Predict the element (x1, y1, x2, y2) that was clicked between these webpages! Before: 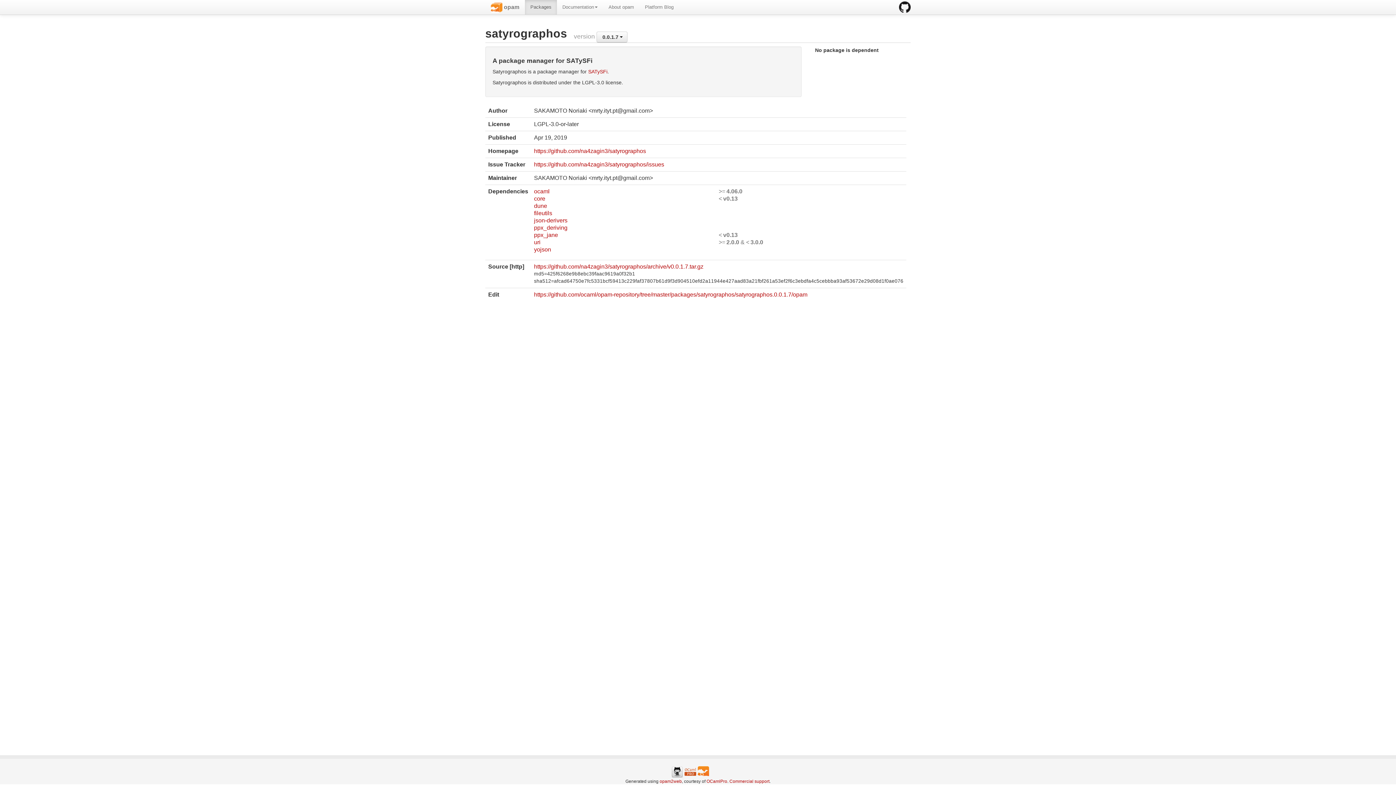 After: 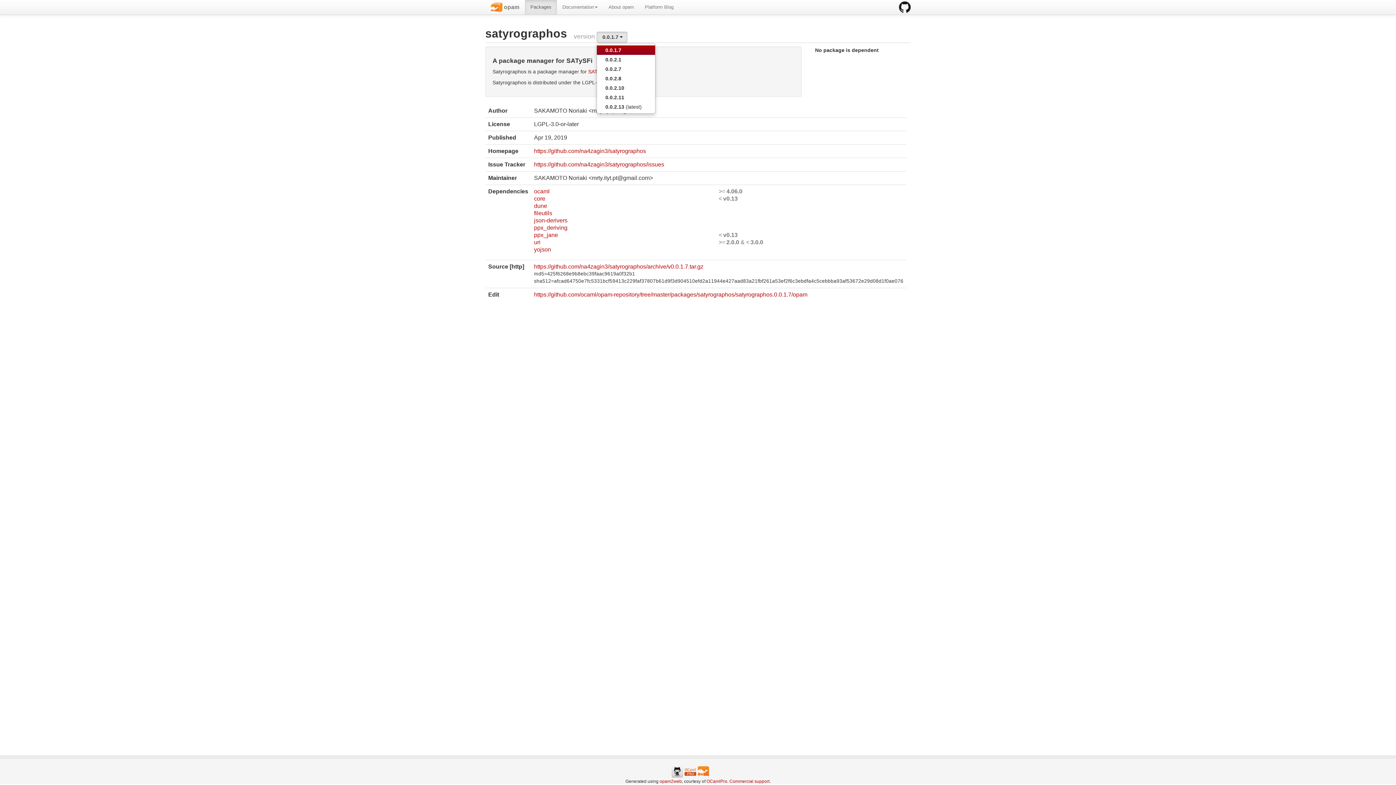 Action: label: 0.0.1.7  bbox: (596, 31, 627, 42)